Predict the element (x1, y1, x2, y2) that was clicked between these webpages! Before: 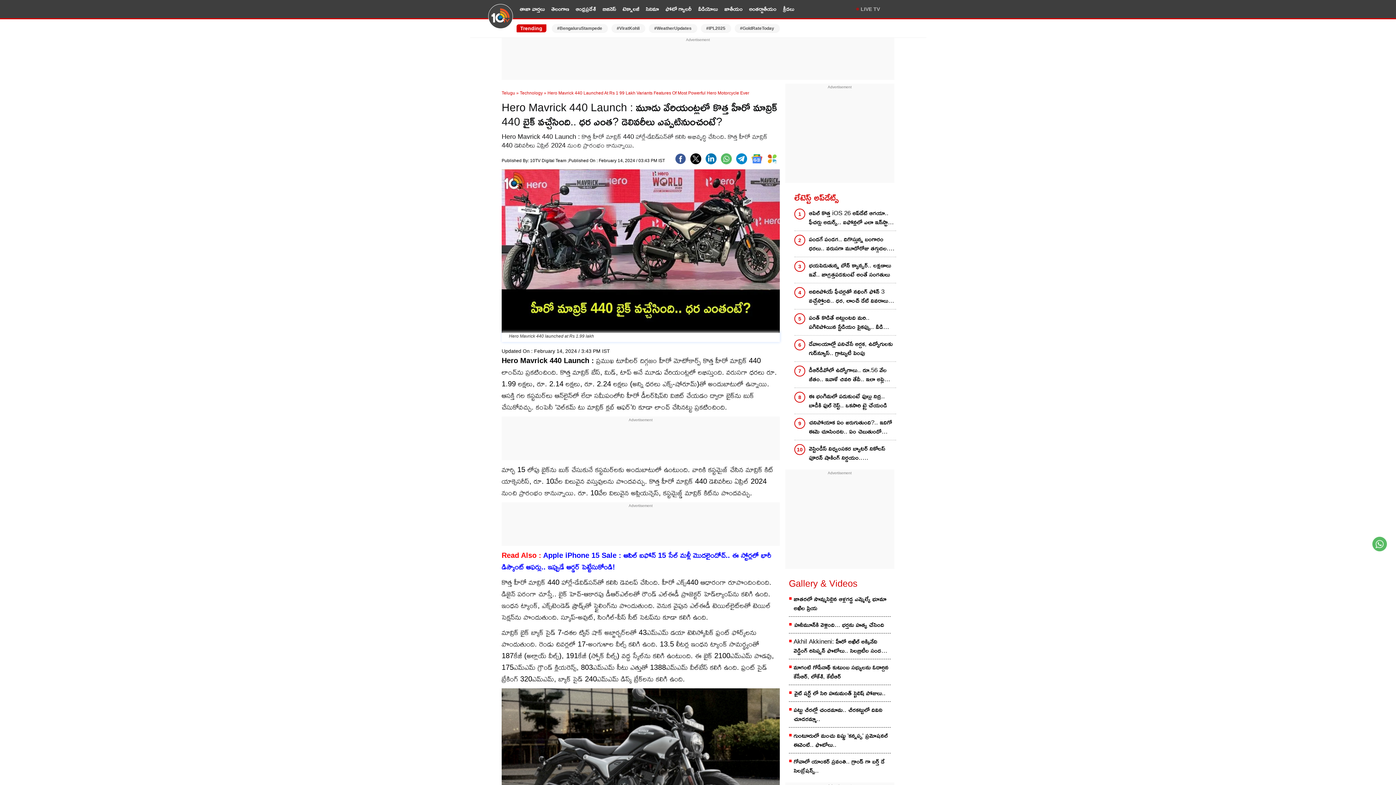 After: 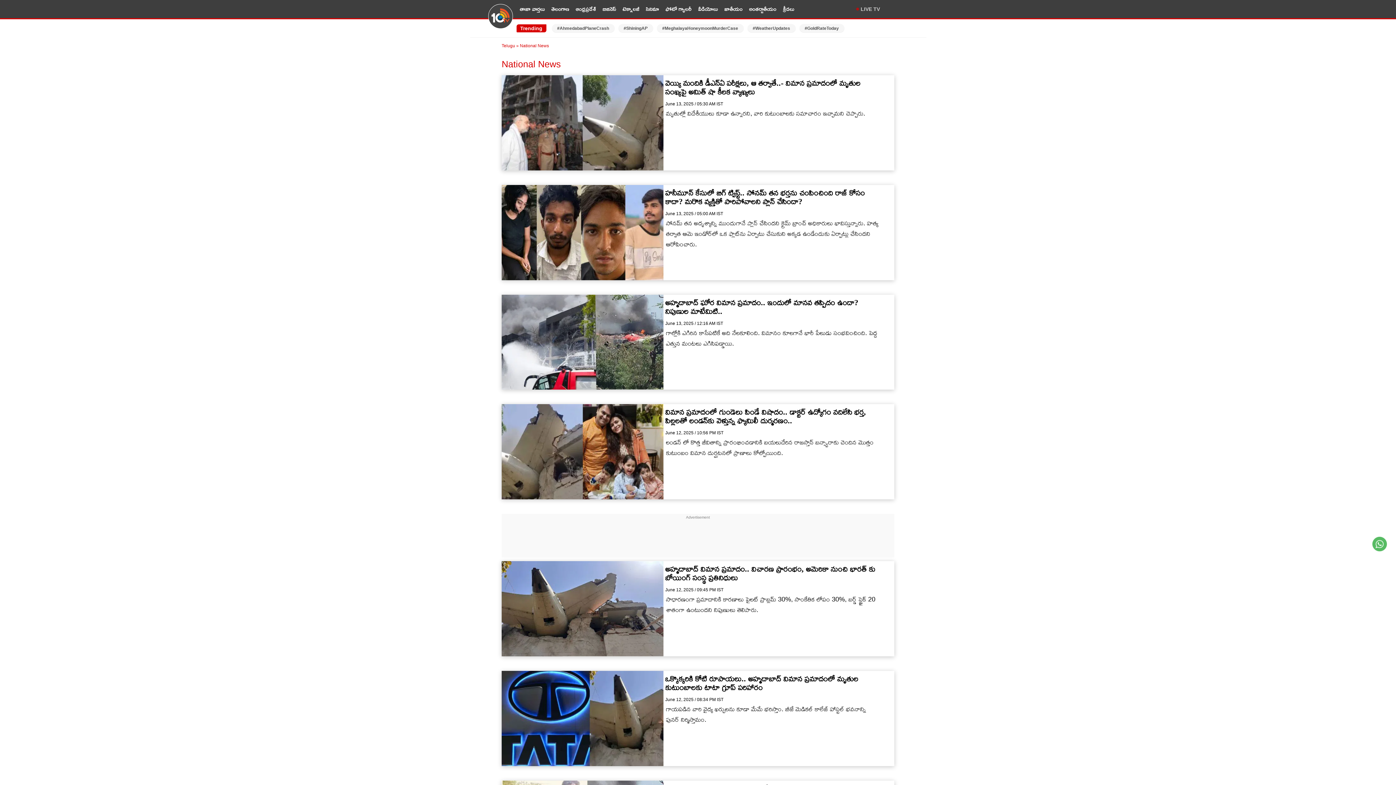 Action: bbox: (724, 4, 742, 13) label: జాతీయం